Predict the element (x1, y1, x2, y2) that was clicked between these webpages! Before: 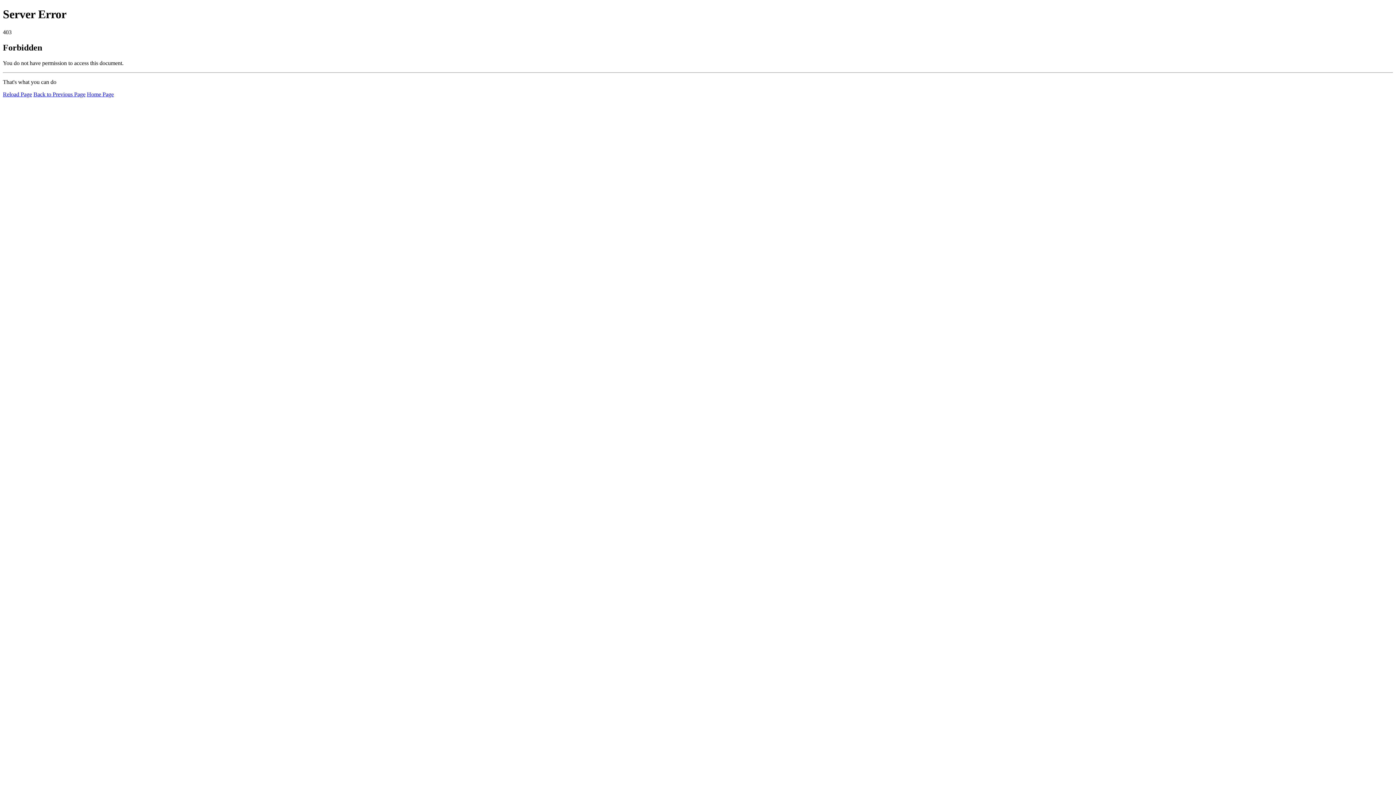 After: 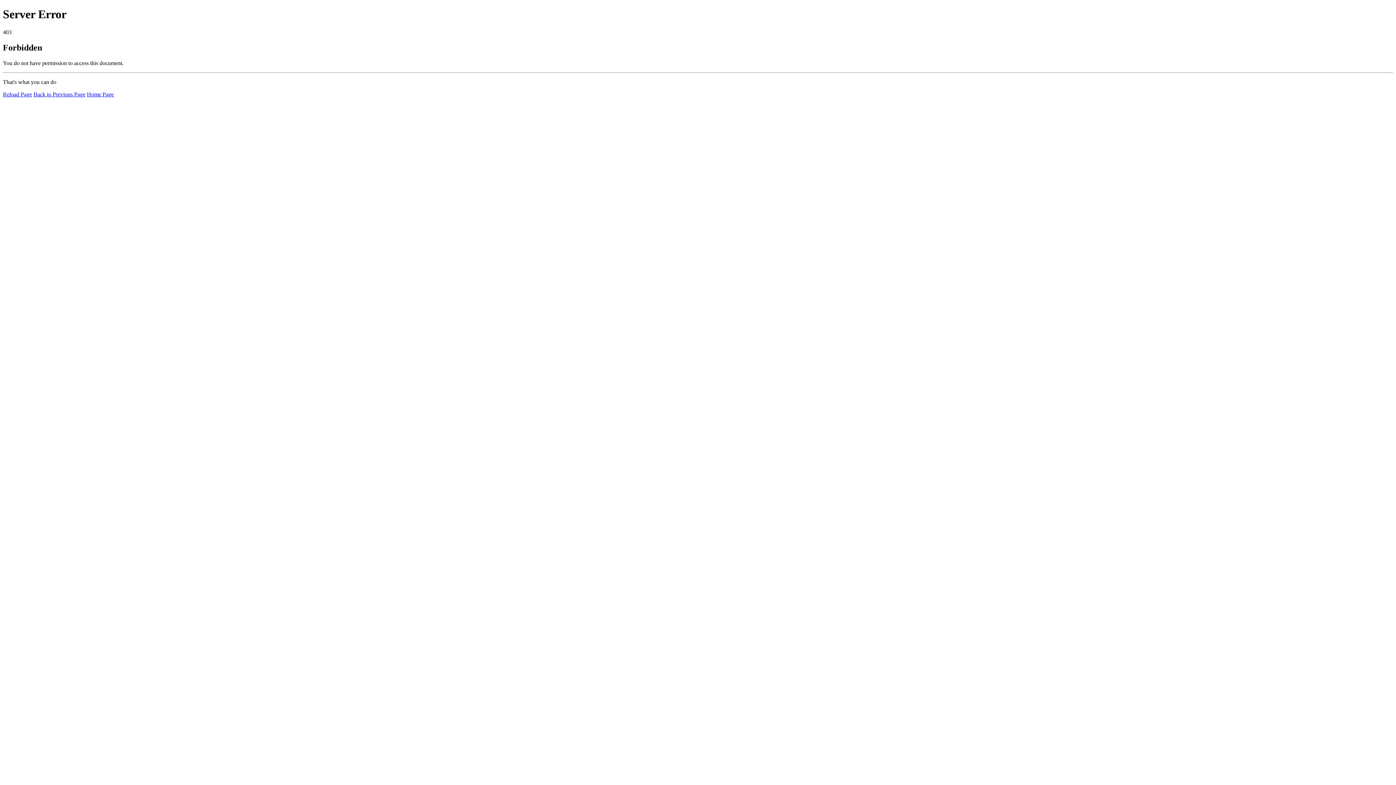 Action: bbox: (2, 91, 32, 97) label: Reload Page